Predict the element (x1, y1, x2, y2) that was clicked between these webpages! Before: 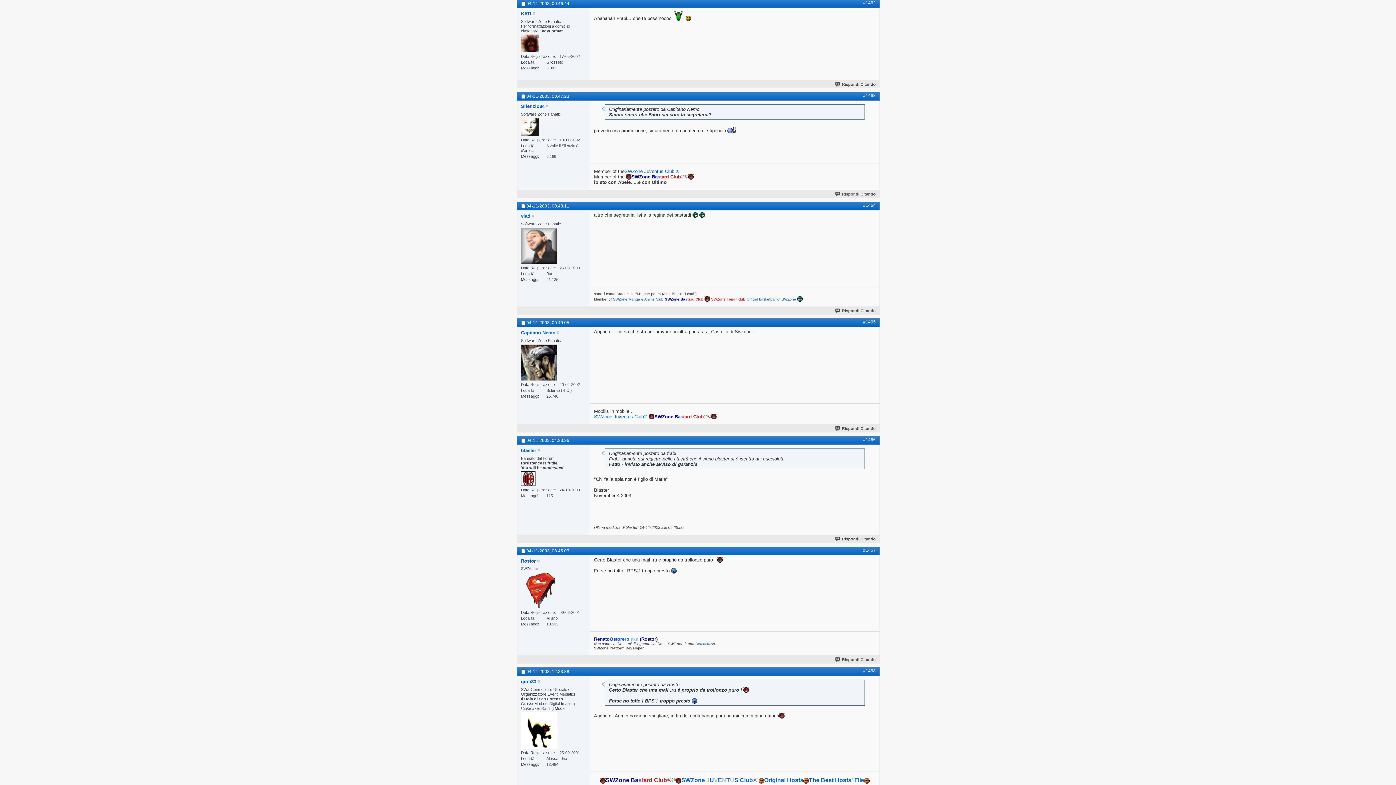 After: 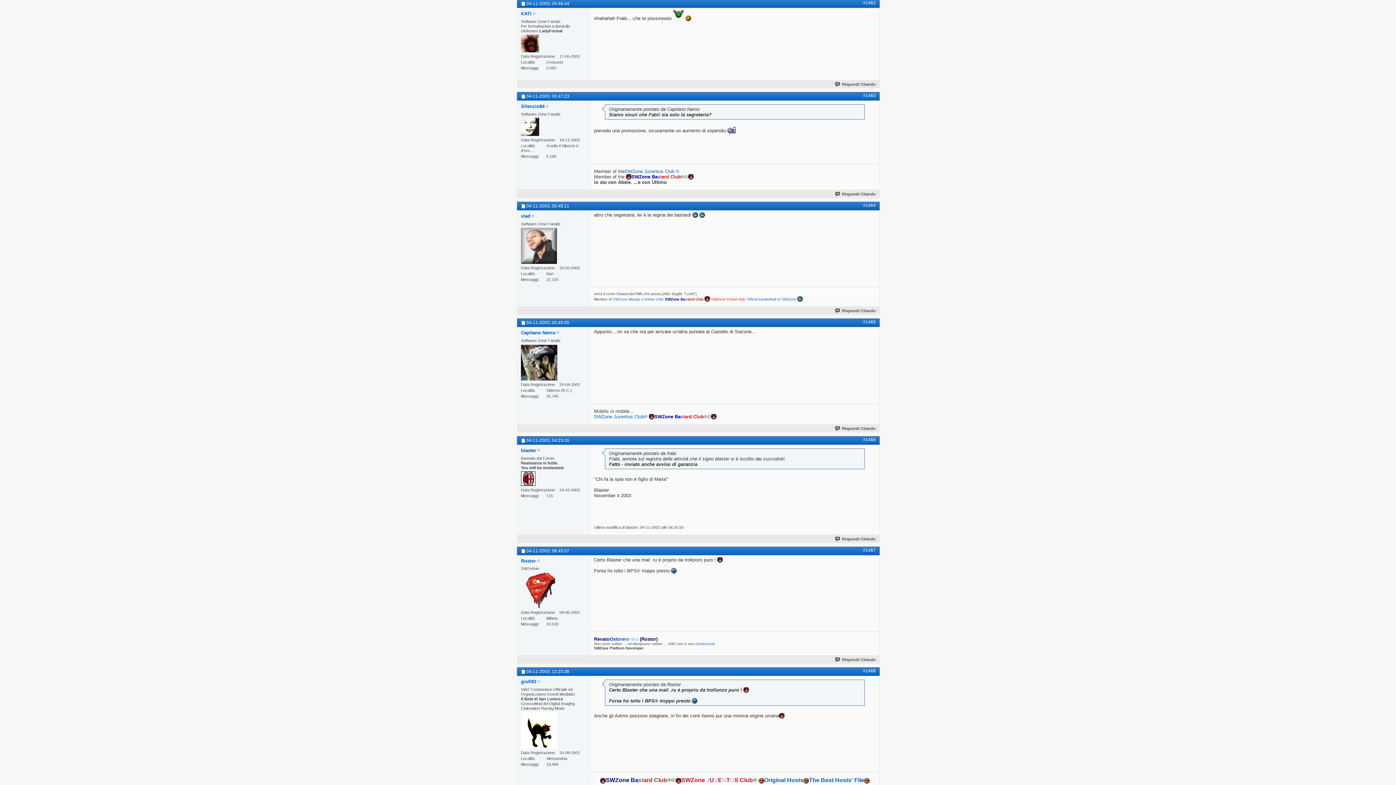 Action: label: SWZone JUVENTUS Club bbox: (681, 777, 753, 783)